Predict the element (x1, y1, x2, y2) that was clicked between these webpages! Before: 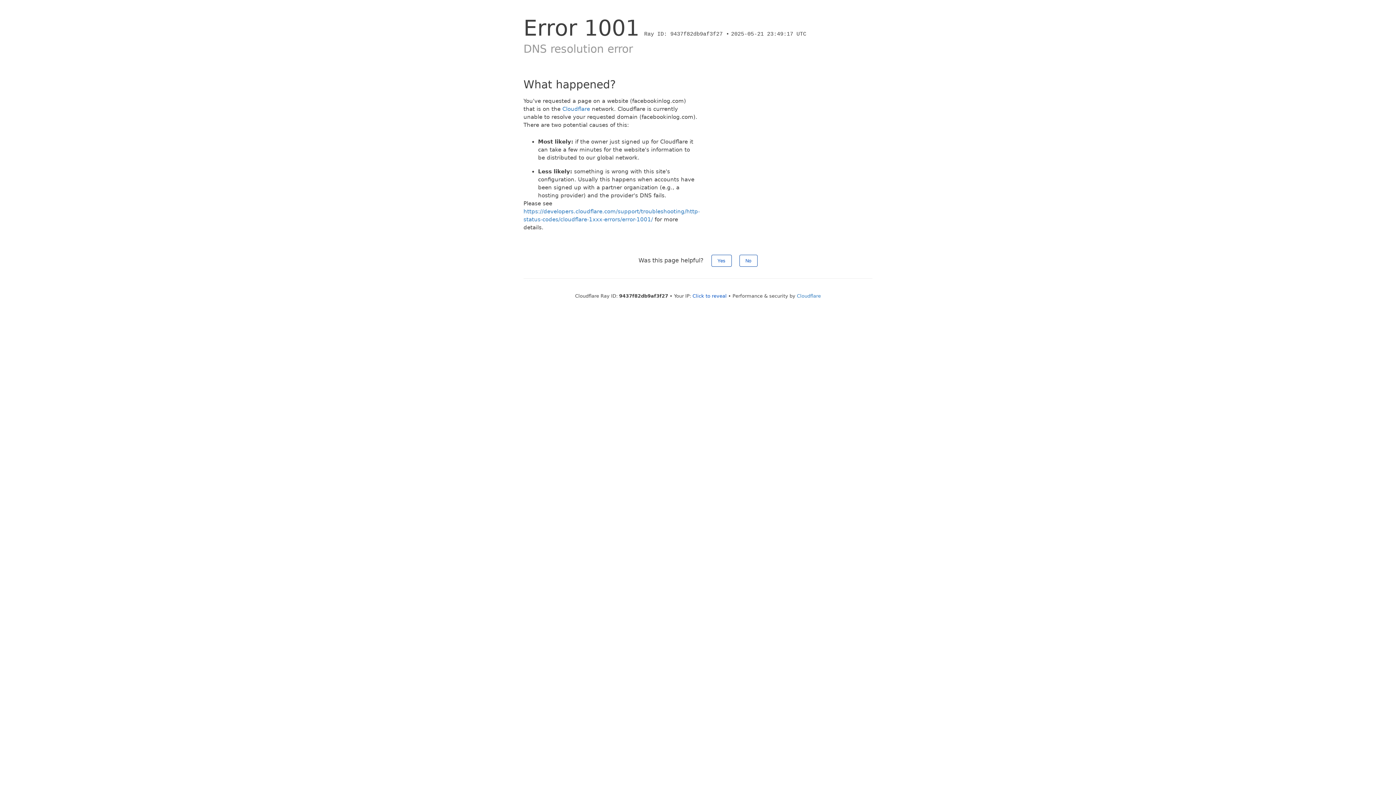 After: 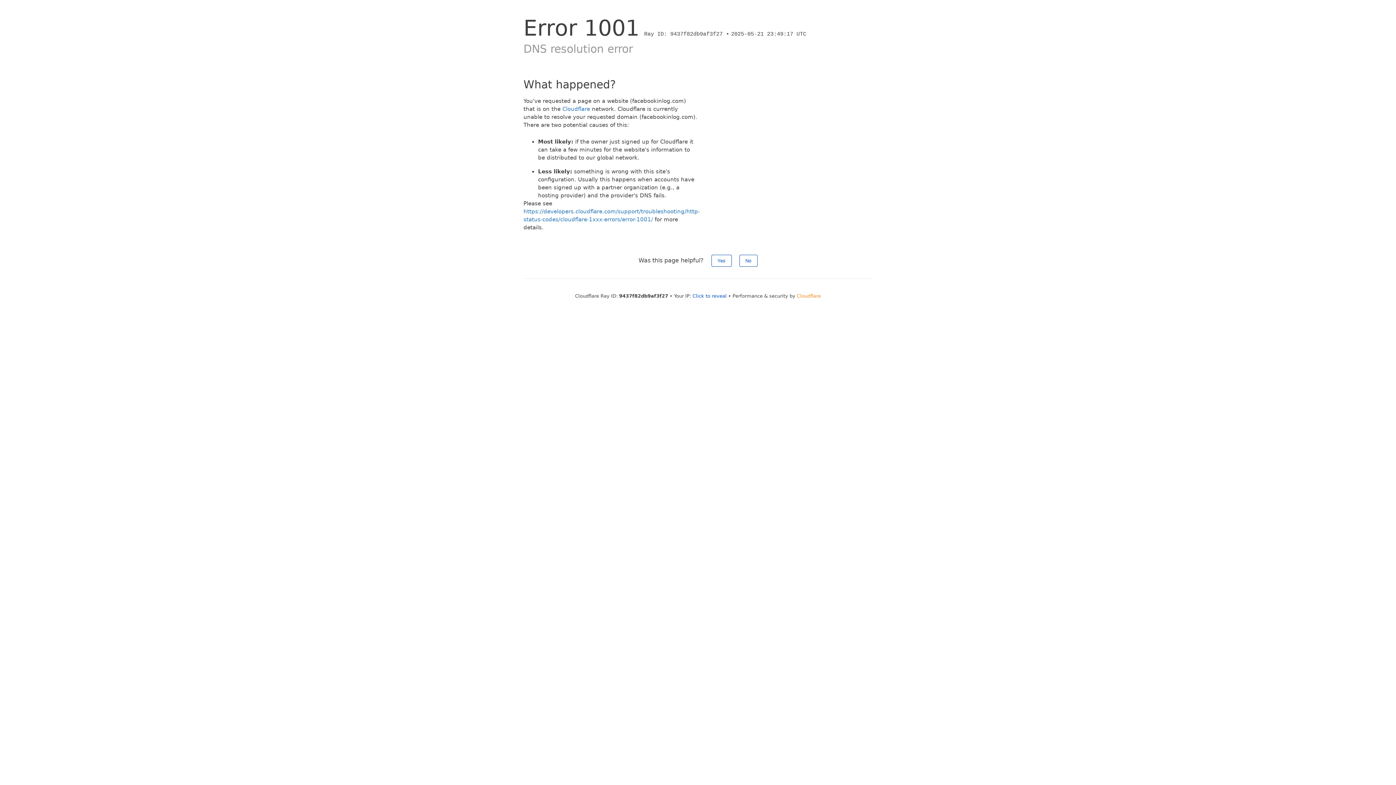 Action: bbox: (797, 293, 821, 298) label: Cloudflare